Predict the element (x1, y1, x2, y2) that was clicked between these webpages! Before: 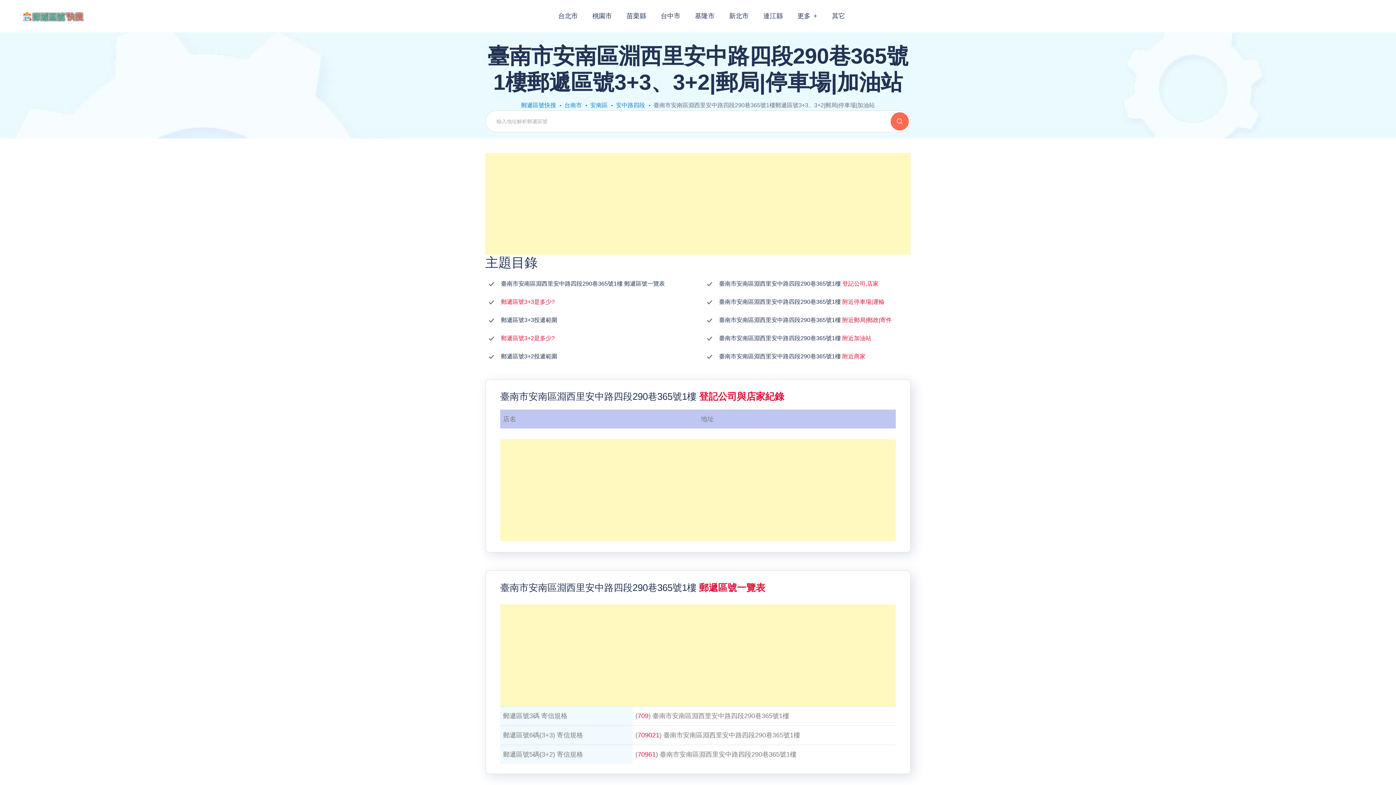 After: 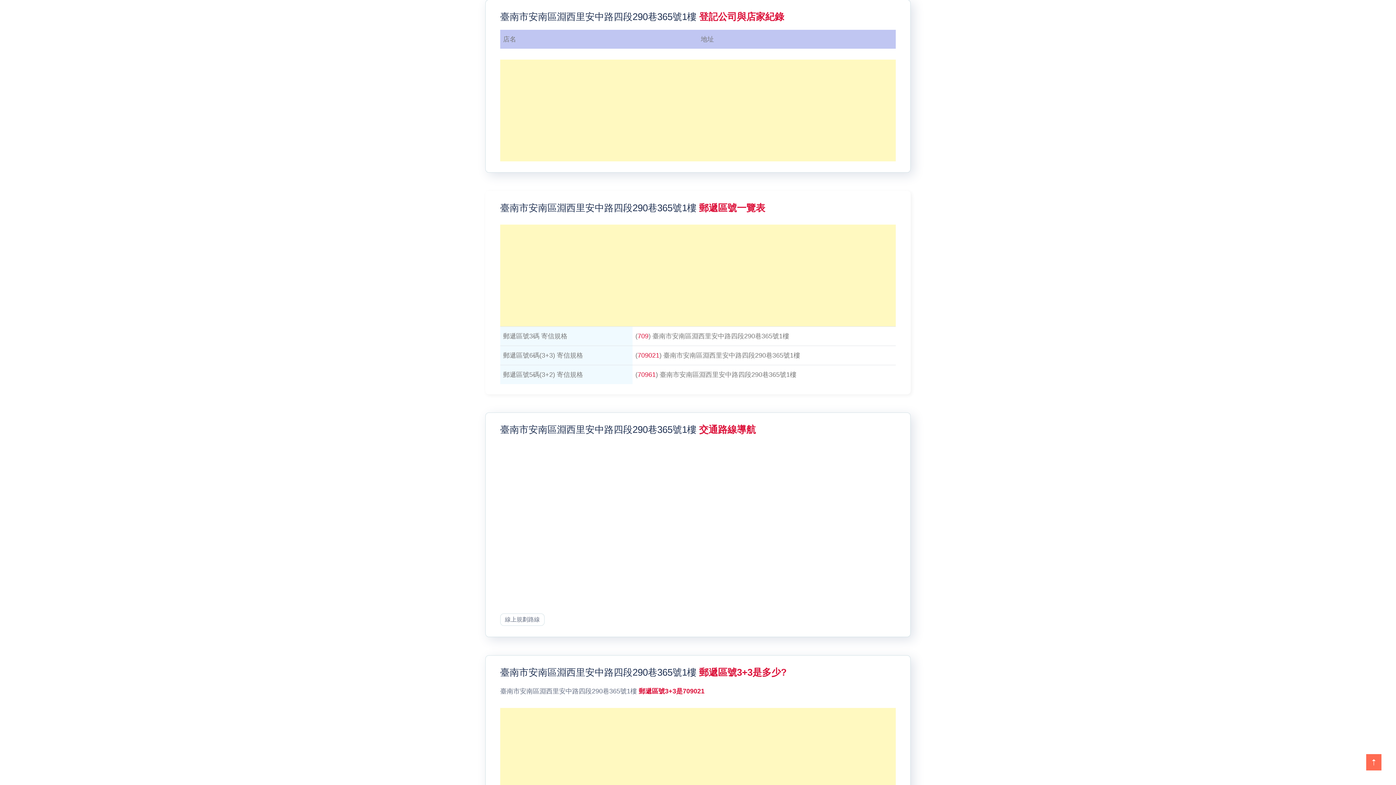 Action: bbox: (719, 275, 878, 292) label: 臺南市安南區淵西里安中路四段290巷365號1樓 登記公司,店家